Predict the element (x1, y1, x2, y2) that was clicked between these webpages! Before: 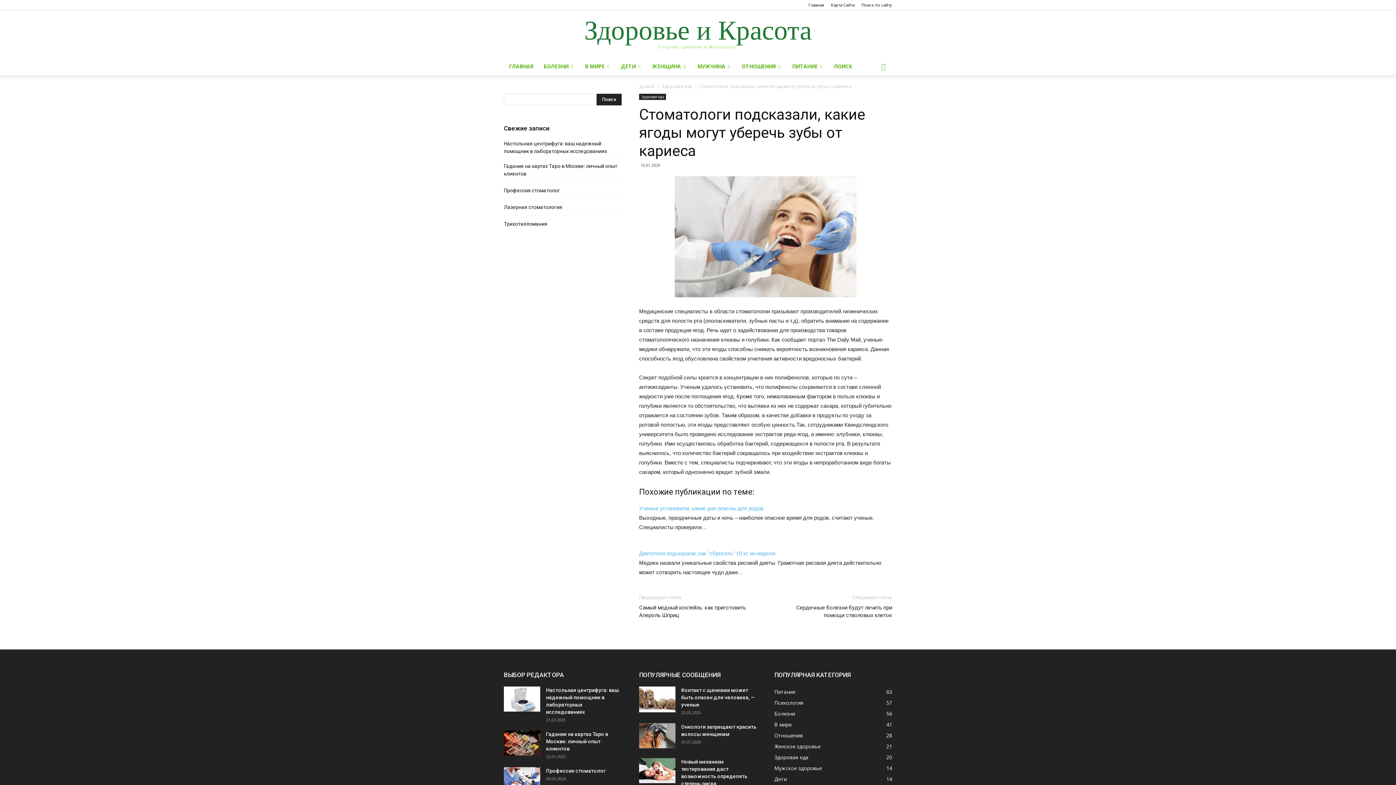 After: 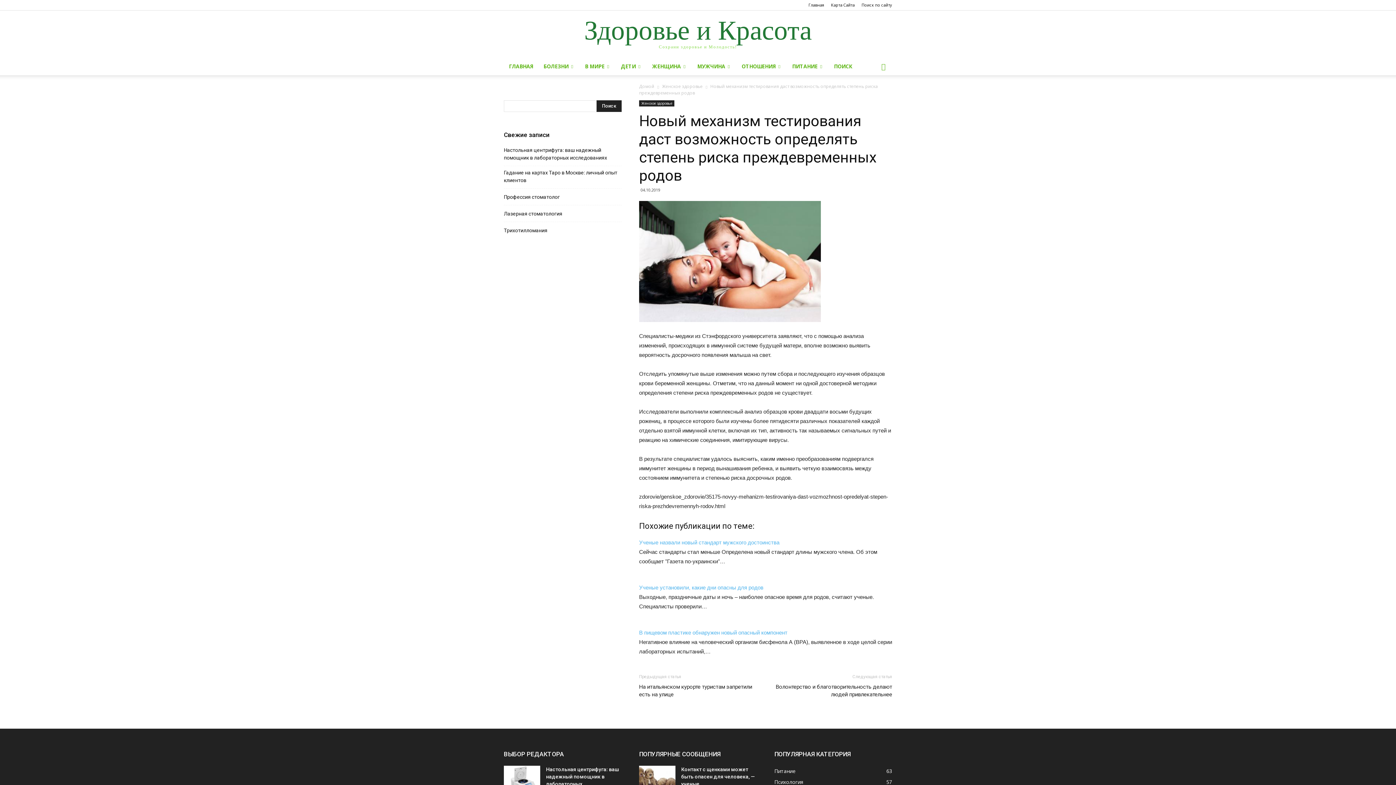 Action: bbox: (639, 758, 675, 783)